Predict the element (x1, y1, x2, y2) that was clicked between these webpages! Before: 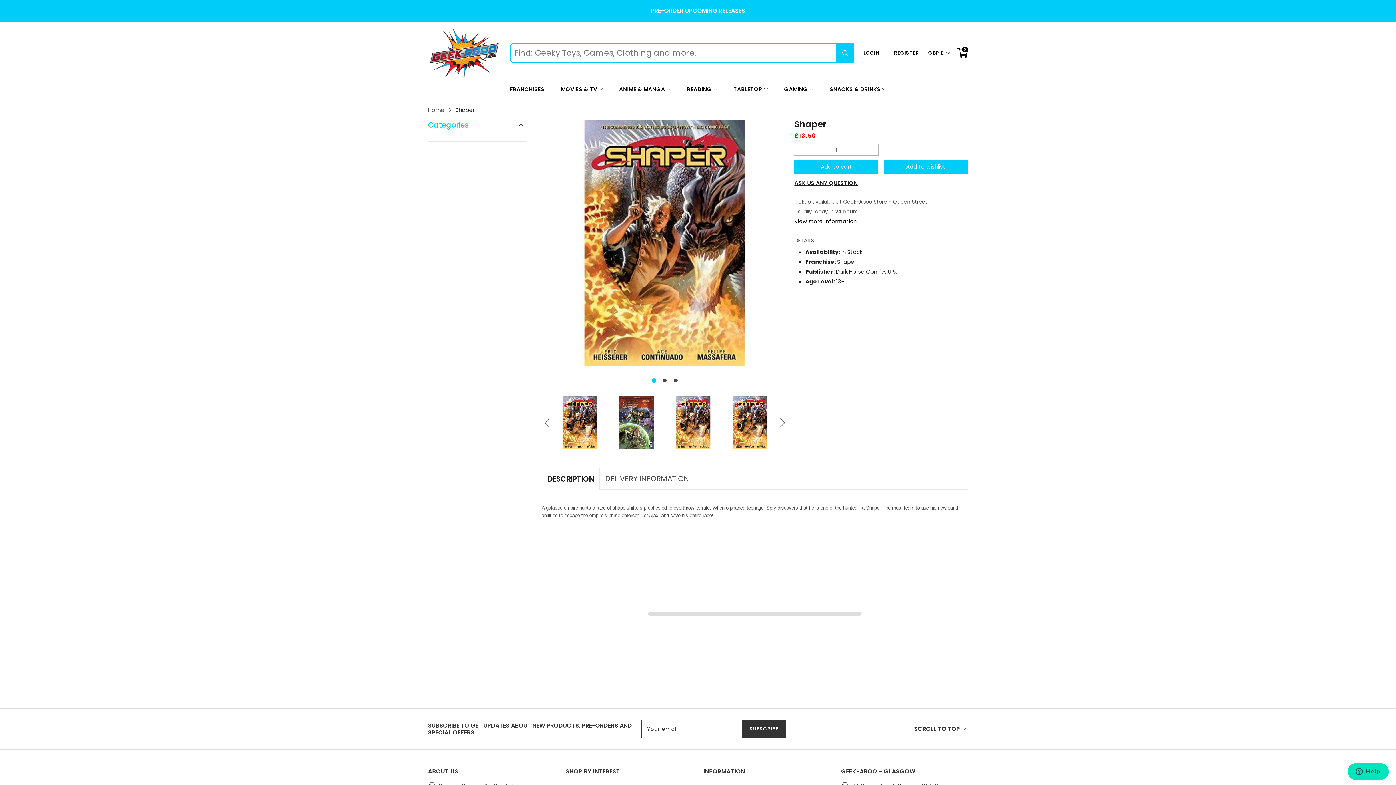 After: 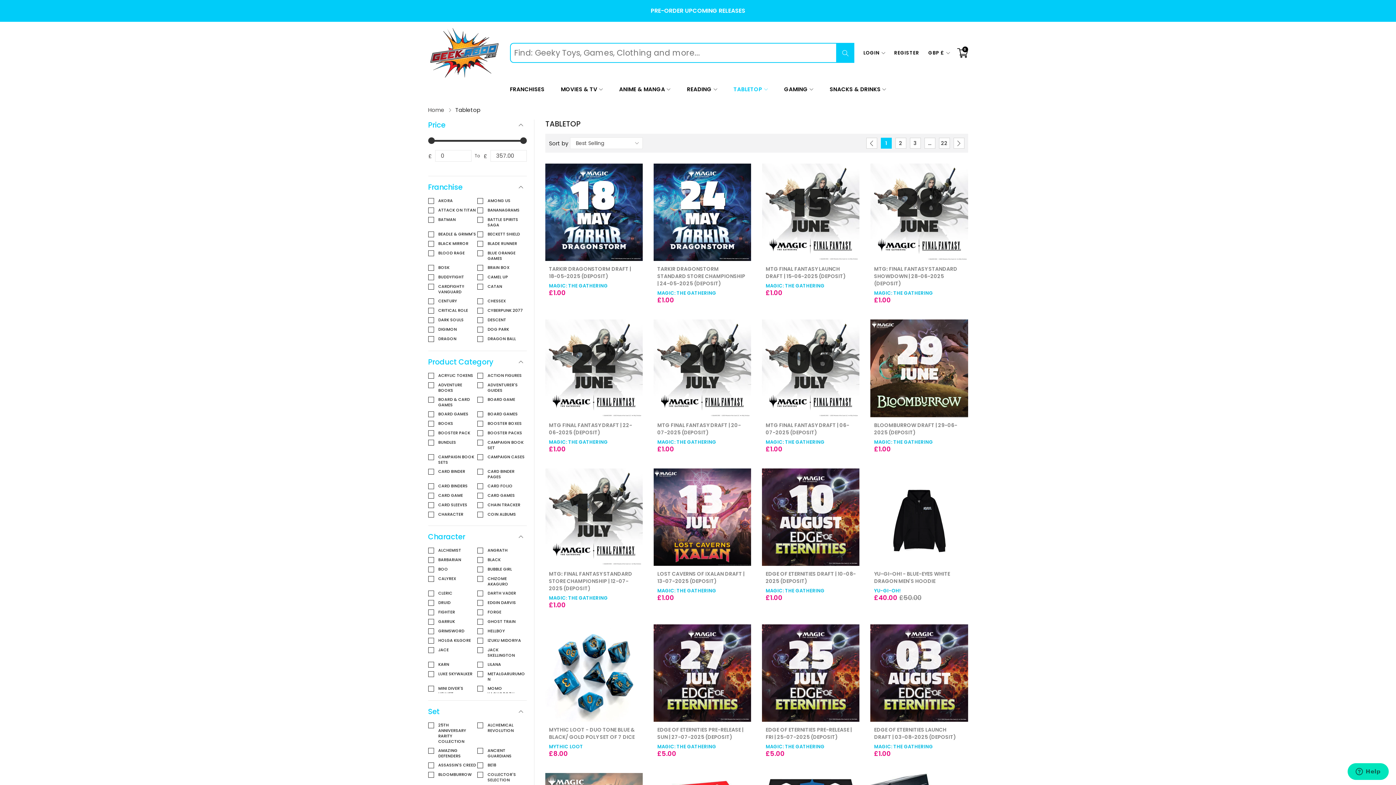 Action: bbox: (731, 78, 769, 100) label: TABLETOP